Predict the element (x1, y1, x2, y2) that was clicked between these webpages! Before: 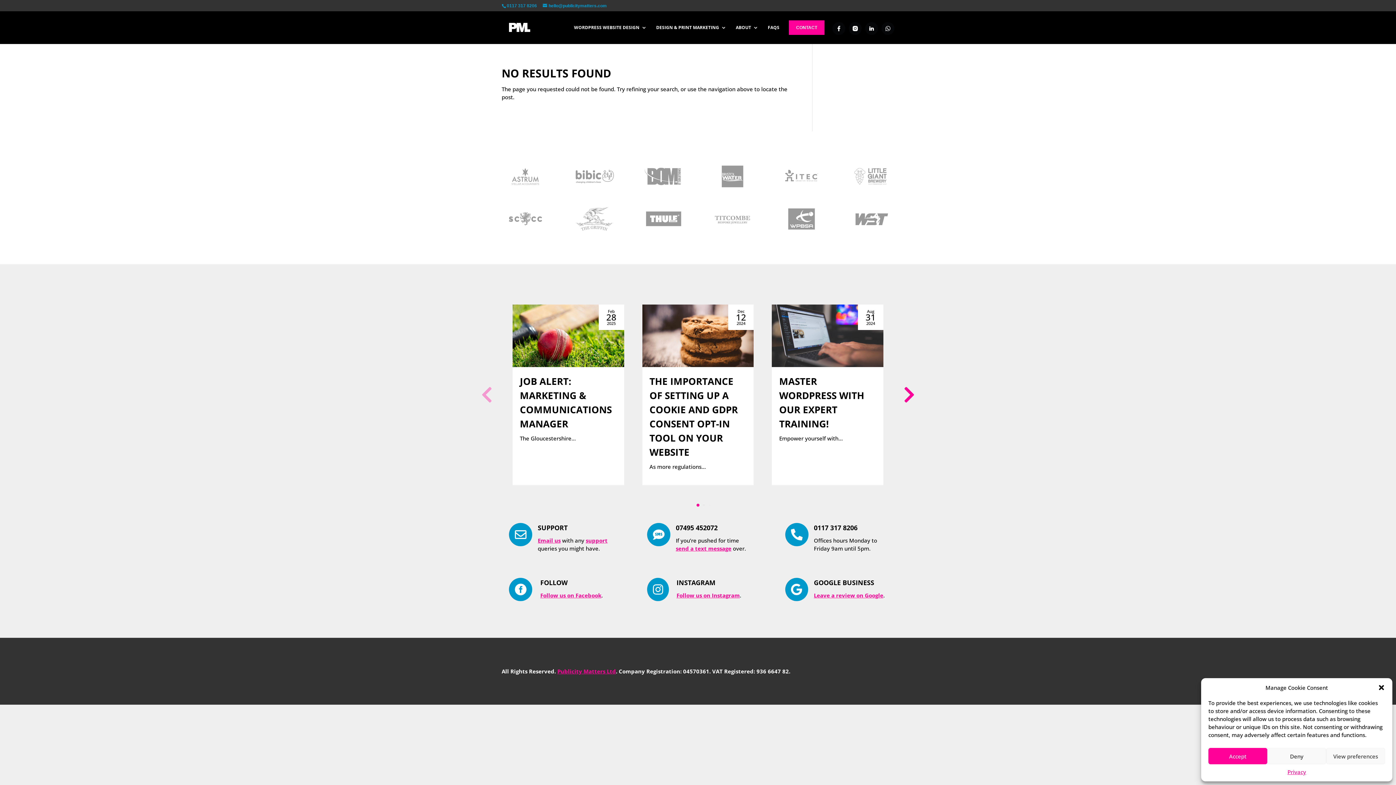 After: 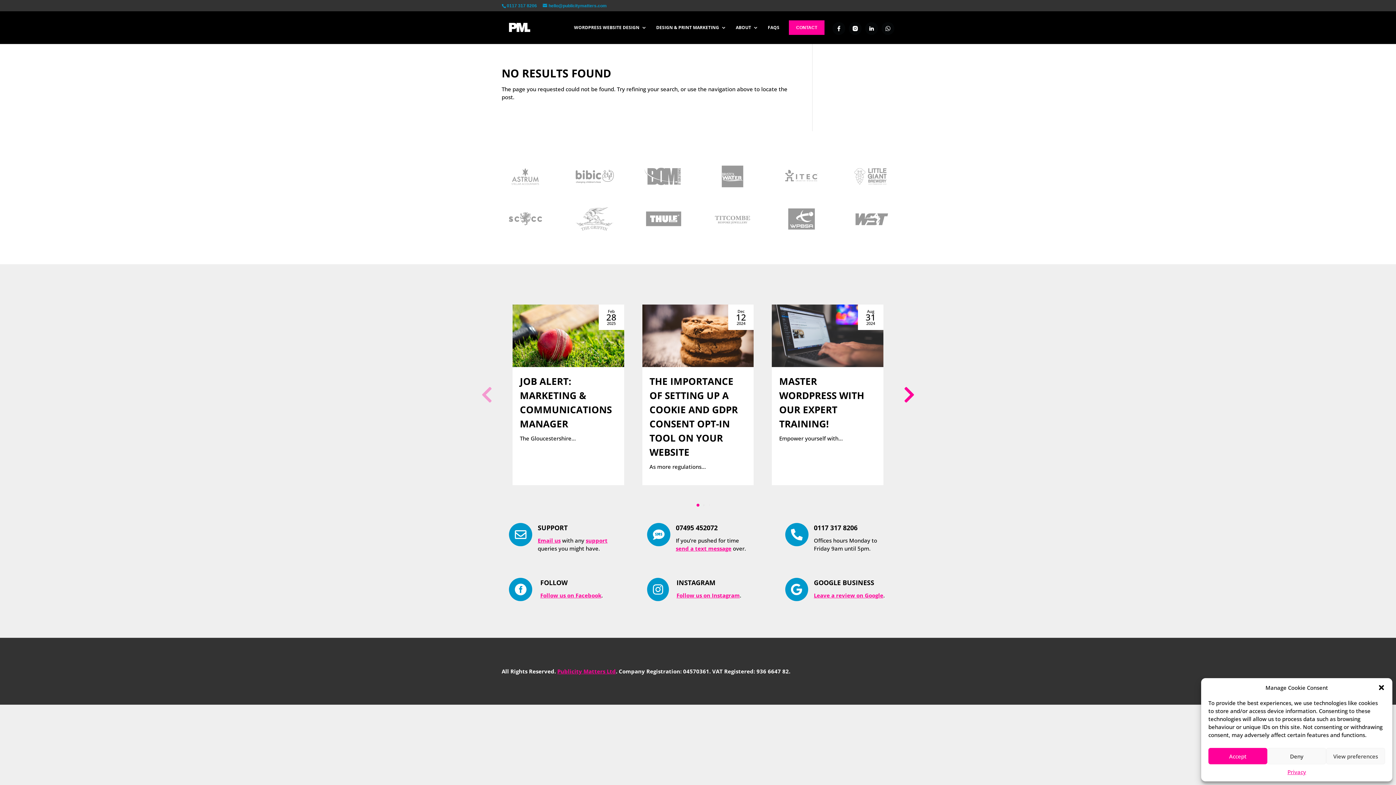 Action: label:  bbox: (509, 533, 532, 540)